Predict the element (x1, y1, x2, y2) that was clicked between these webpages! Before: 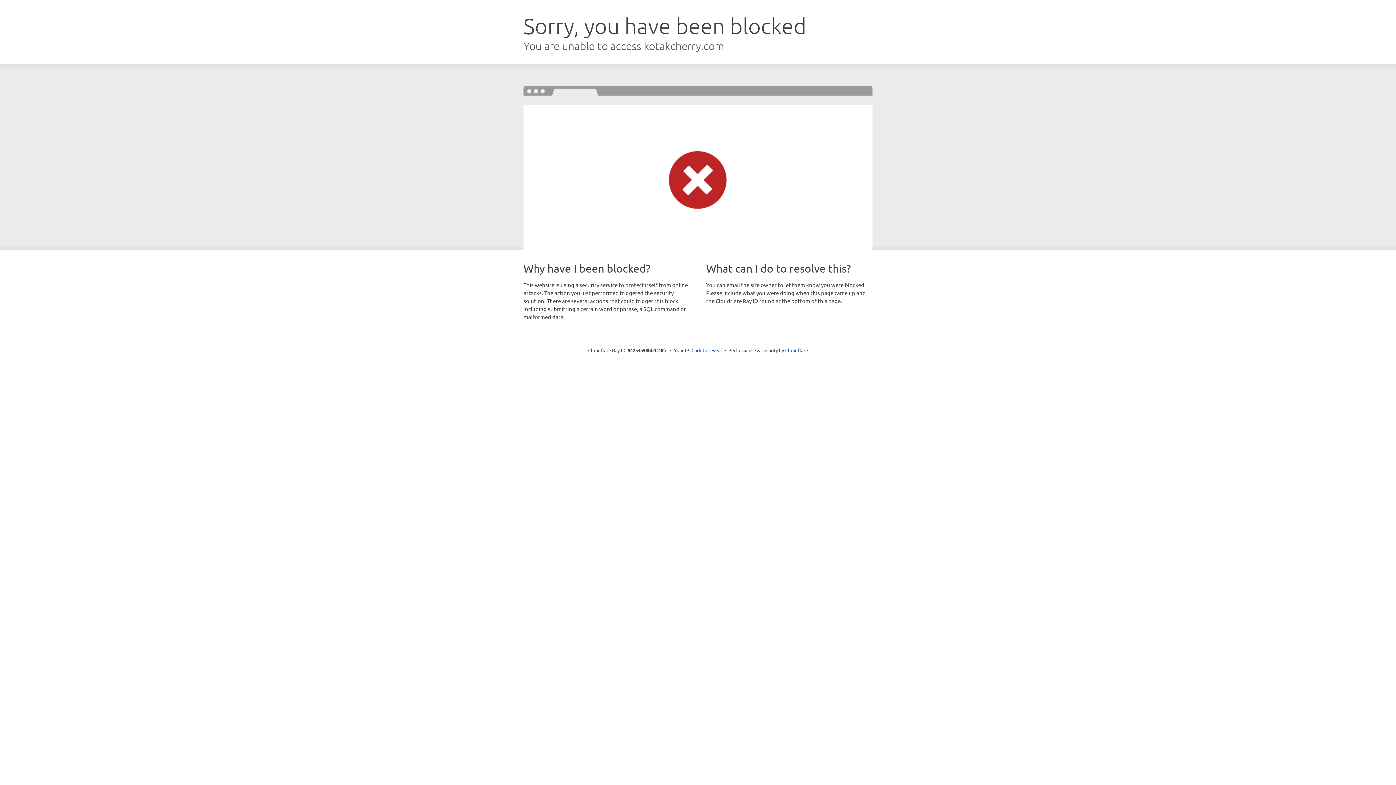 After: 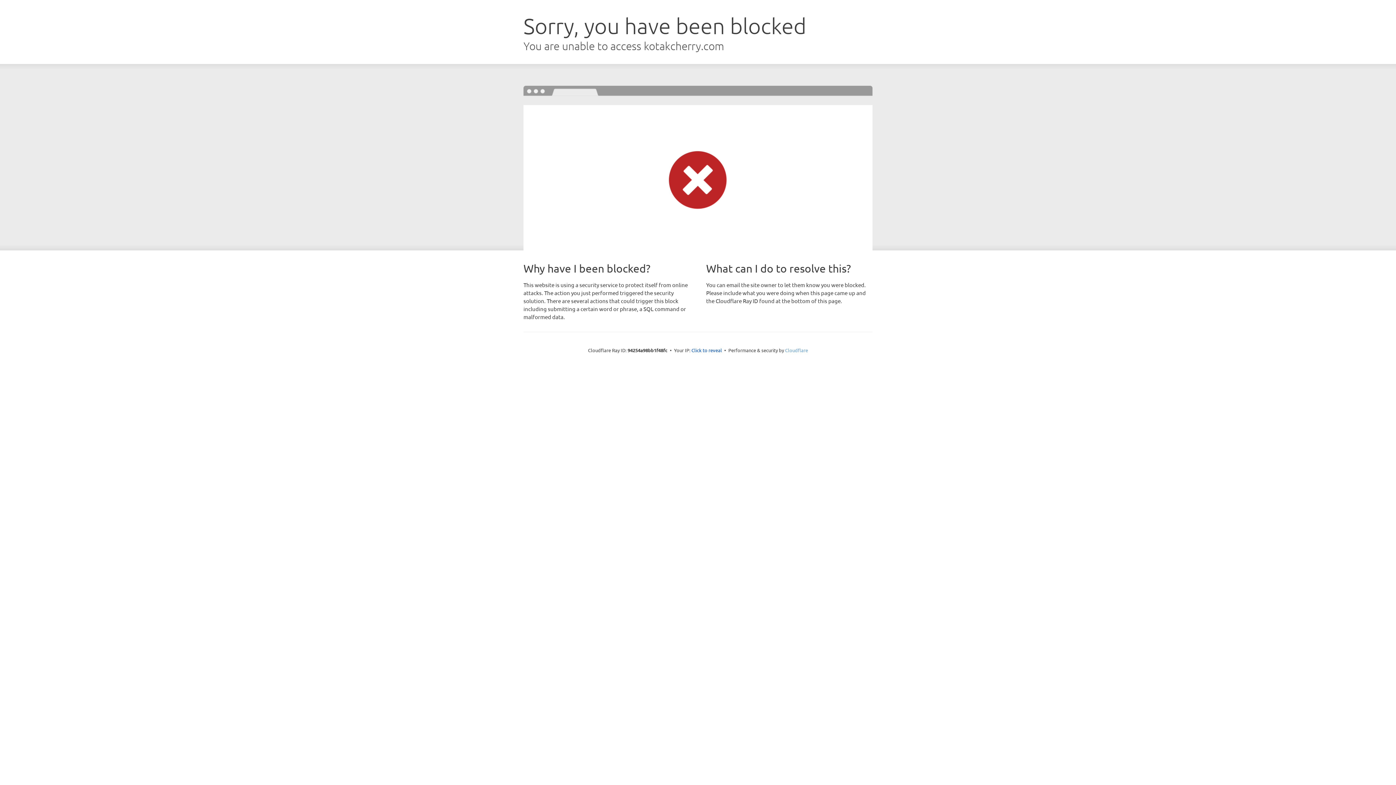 Action: bbox: (785, 347, 808, 353) label: Cloudflare